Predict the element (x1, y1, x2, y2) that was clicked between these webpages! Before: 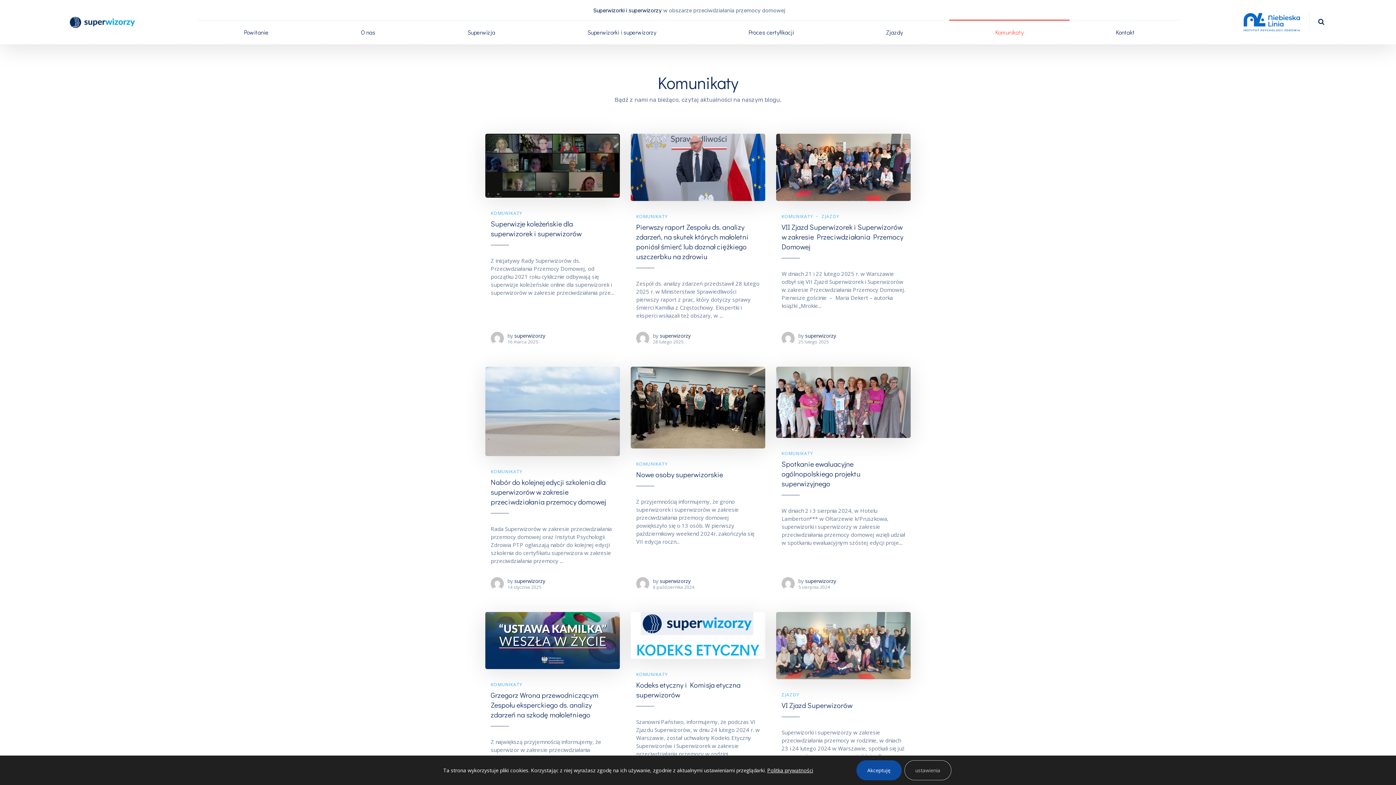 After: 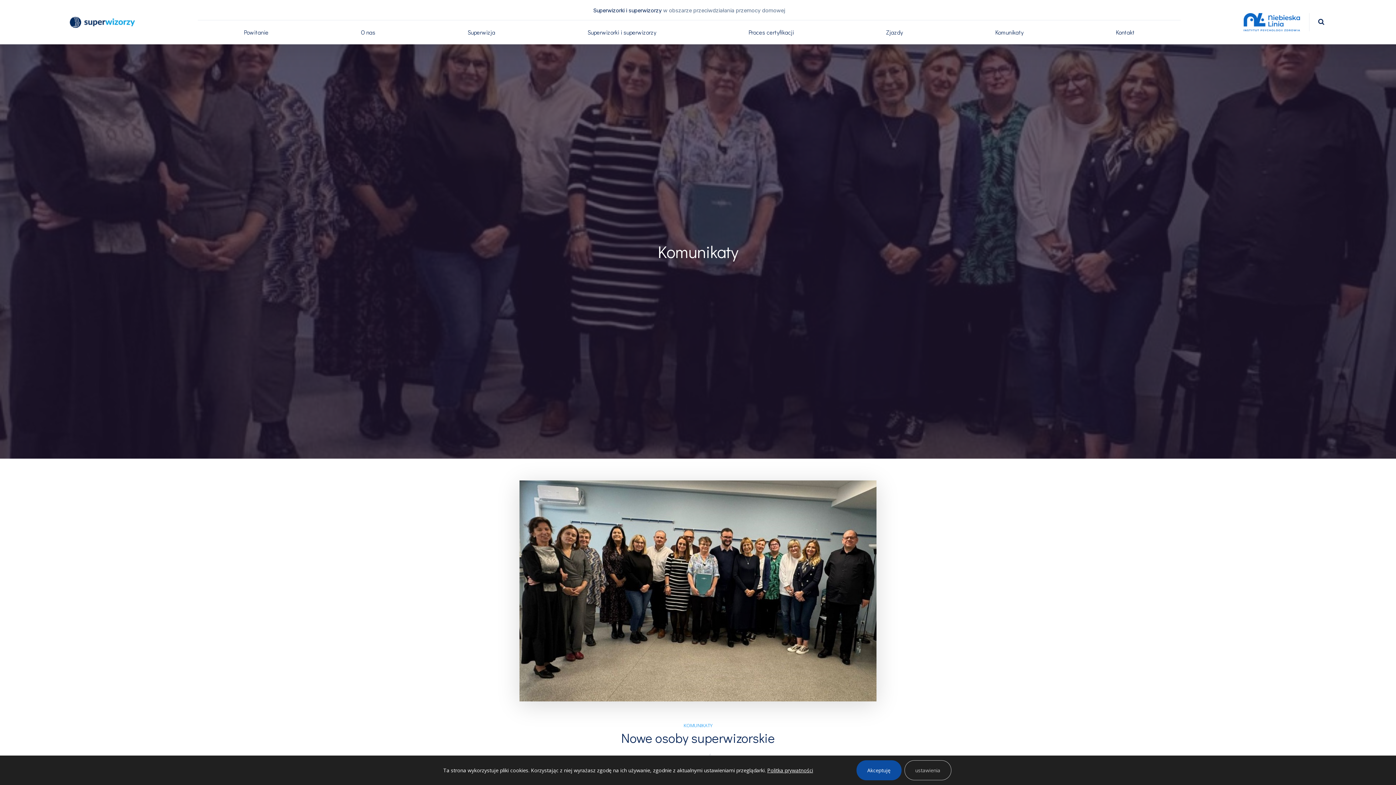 Action: bbox: (636, 469, 723, 479) label: Nowe osoby superwizorskie